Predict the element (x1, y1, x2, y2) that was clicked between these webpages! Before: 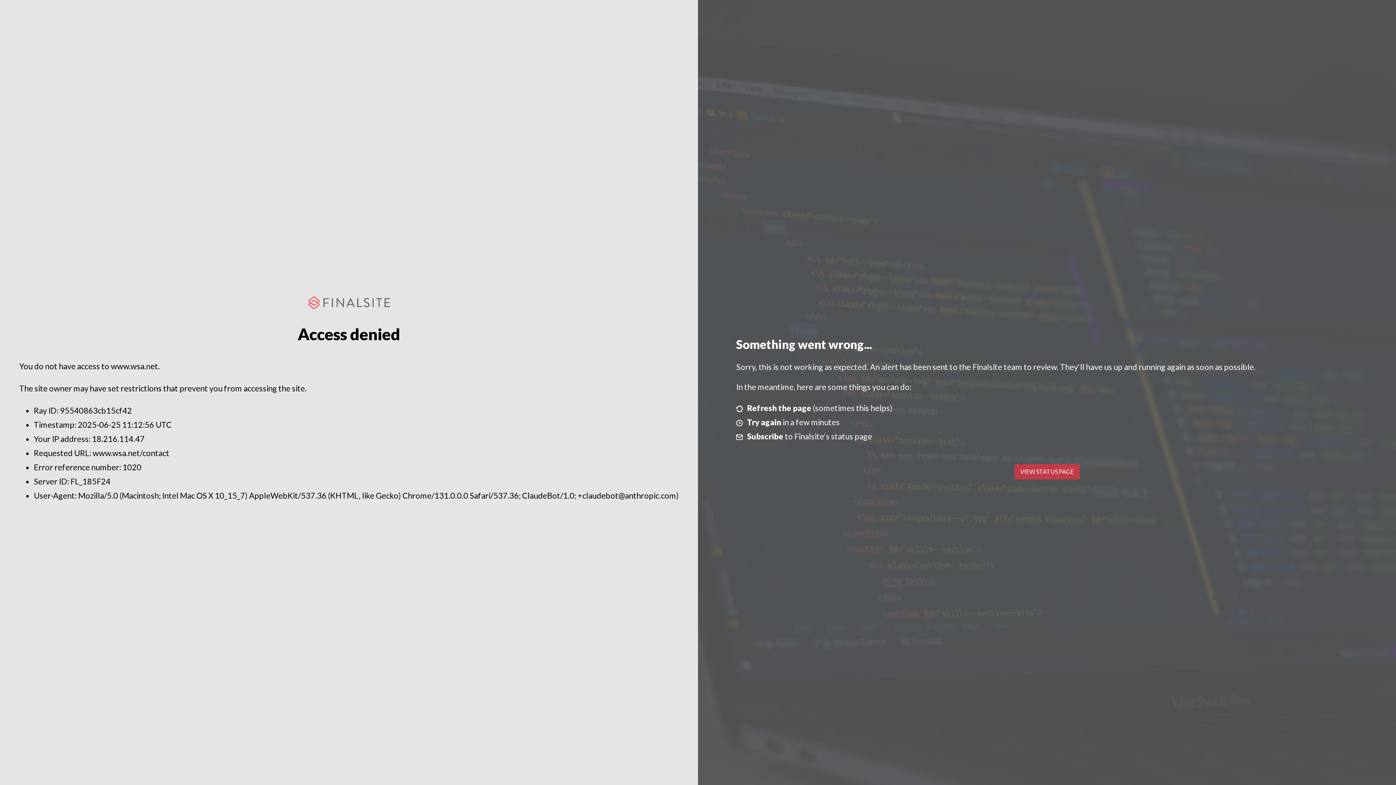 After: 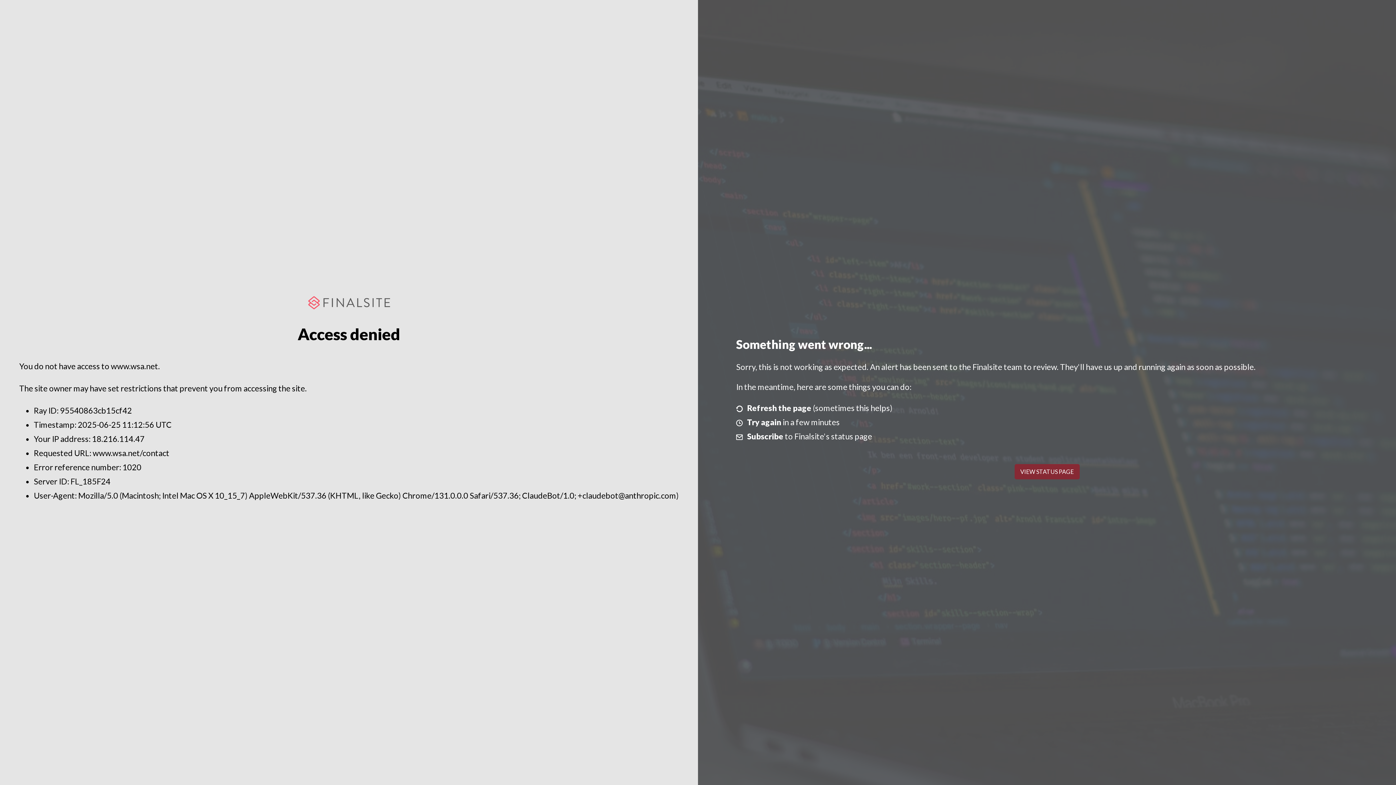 Action: label: VIEW STATUS PAGE bbox: (1014, 464, 1079, 479)